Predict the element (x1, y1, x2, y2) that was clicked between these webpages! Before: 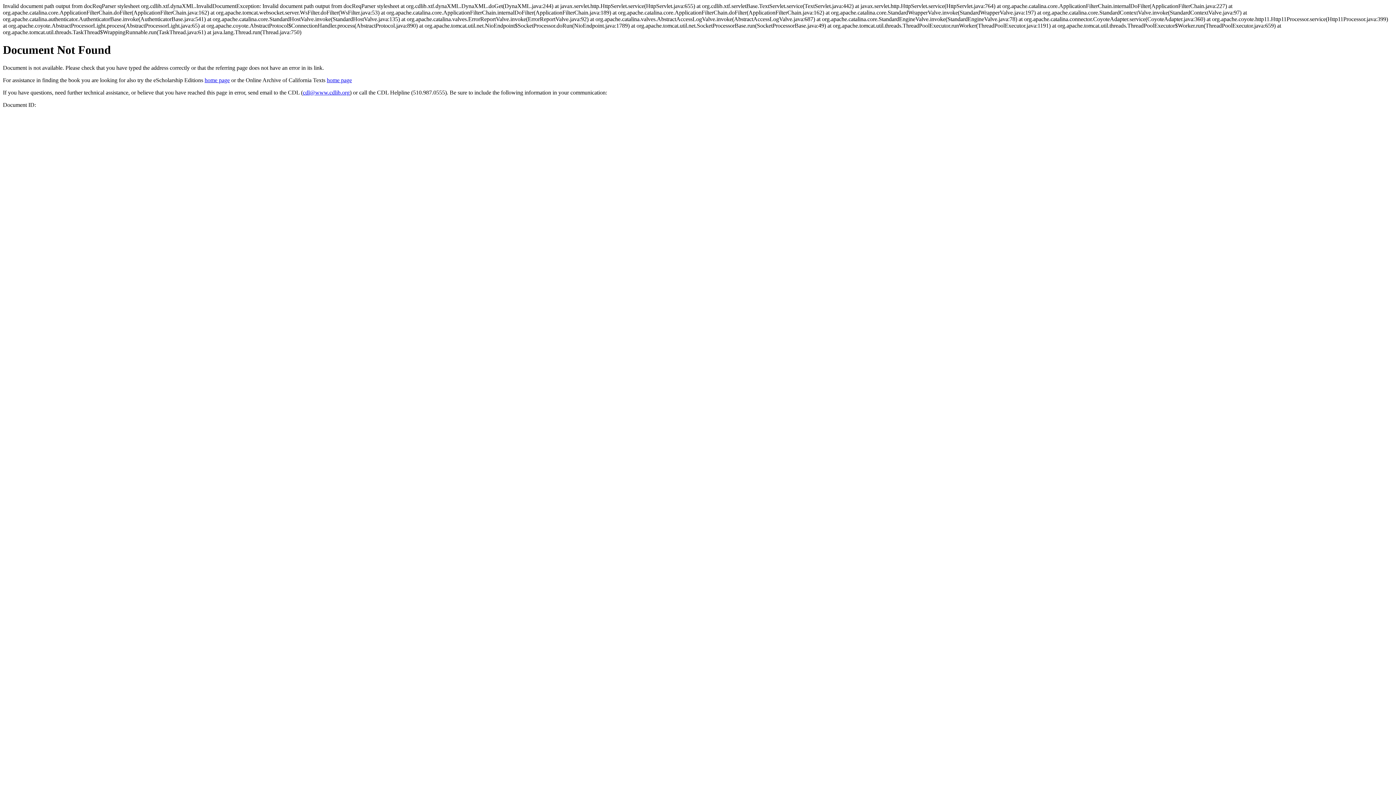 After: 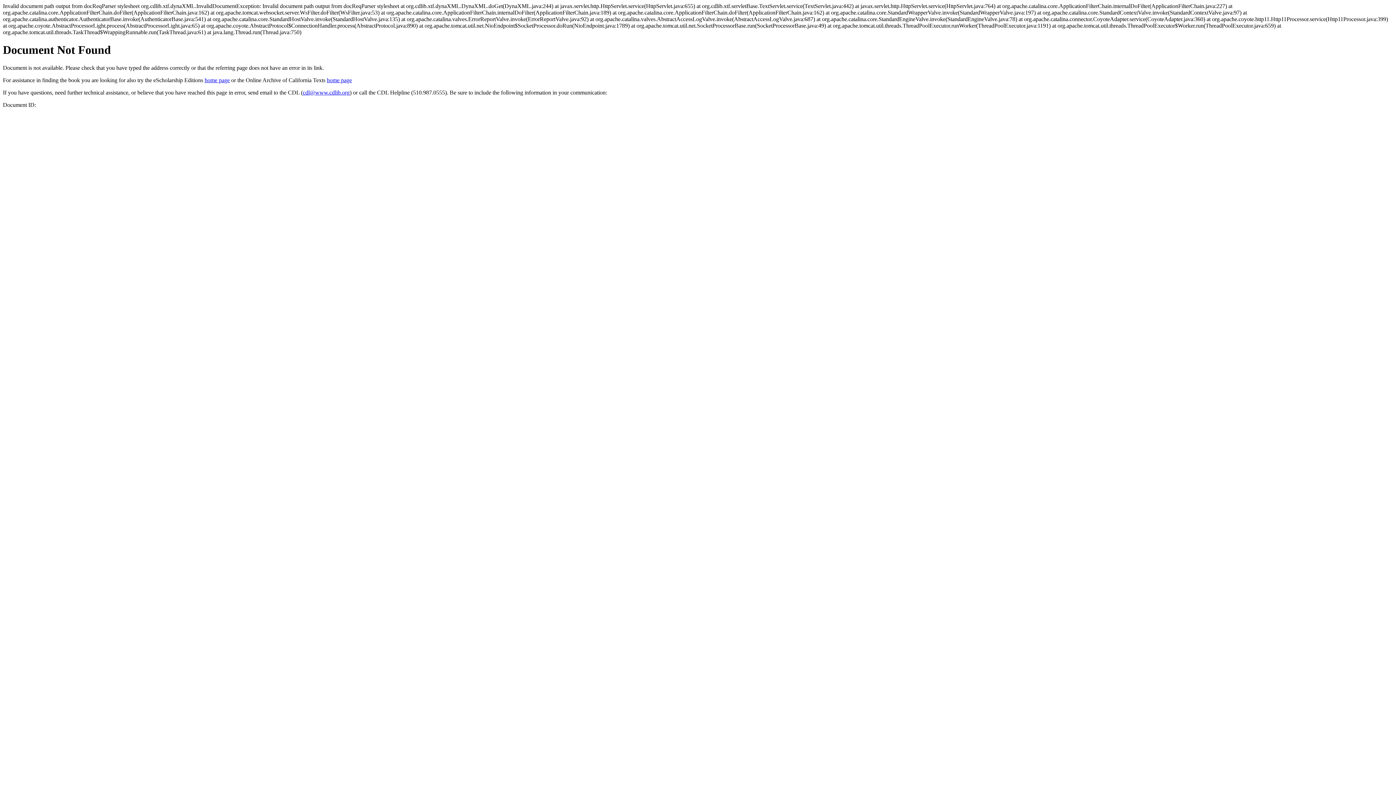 Action: label: cdl@www.cdlib.org bbox: (302, 89, 349, 95)